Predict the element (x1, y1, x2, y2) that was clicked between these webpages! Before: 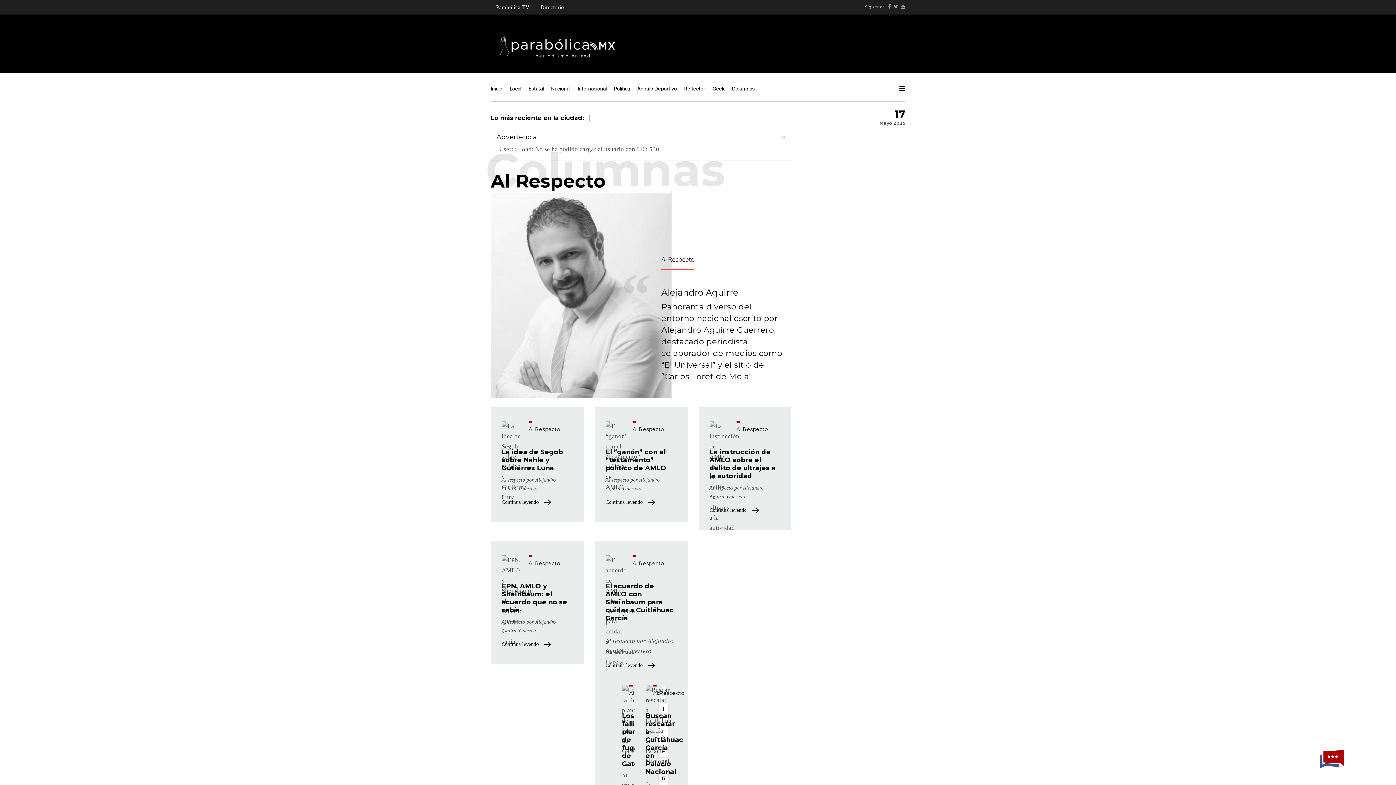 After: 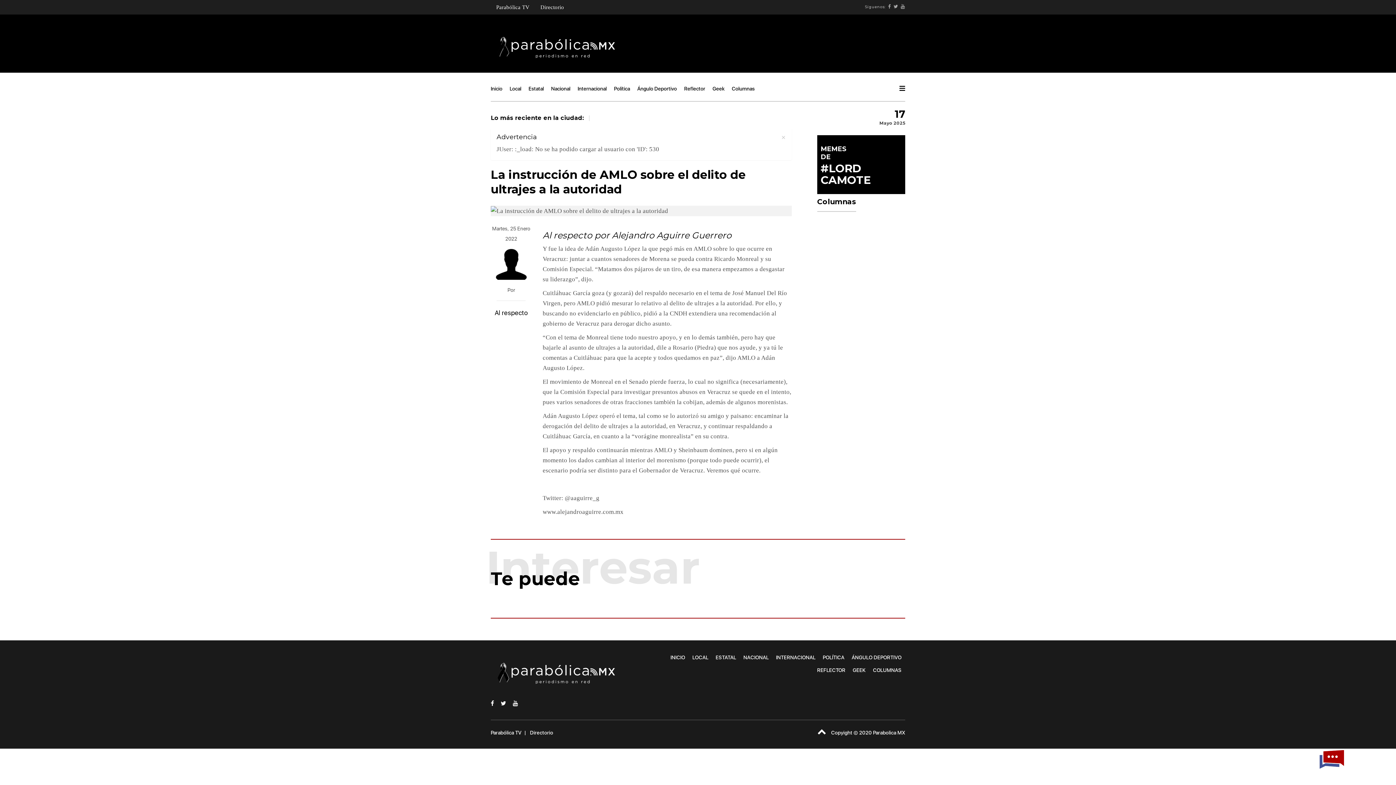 Action: bbox: (709, 448, 775, 480) label: La instrucción de AMLO sobre el delito de ultrajes a la autoridad